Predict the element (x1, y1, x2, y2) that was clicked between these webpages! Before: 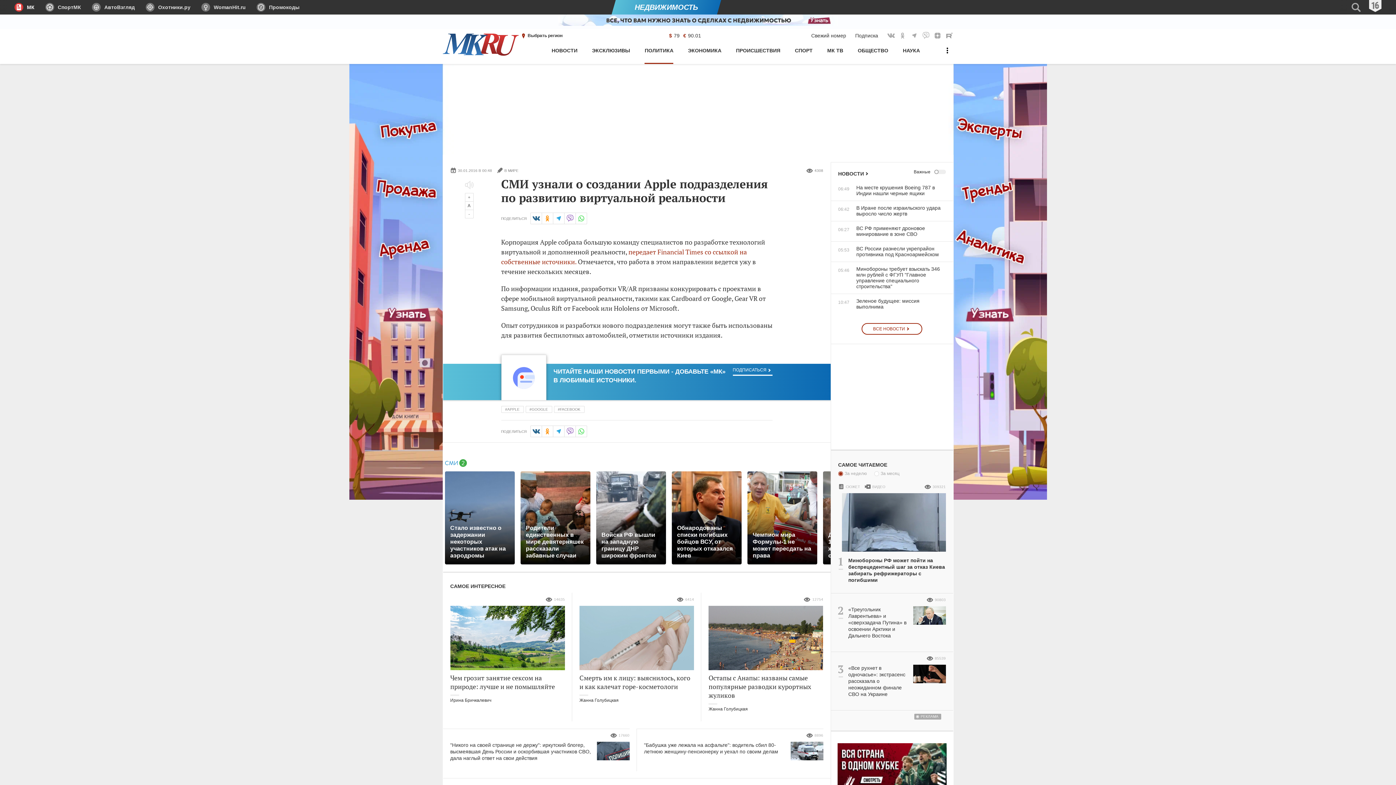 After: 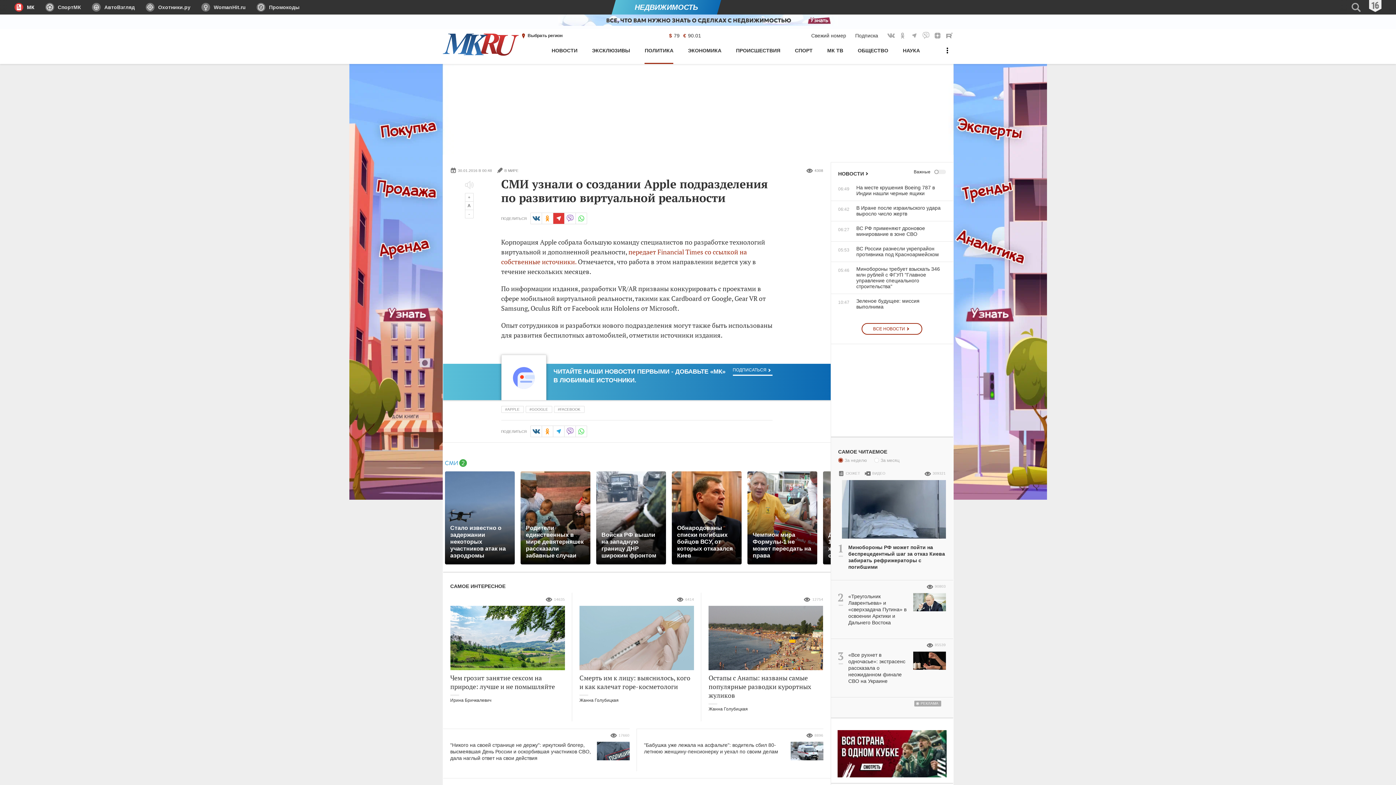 Action: bbox: (552, 212, 564, 224) label: в Telegram